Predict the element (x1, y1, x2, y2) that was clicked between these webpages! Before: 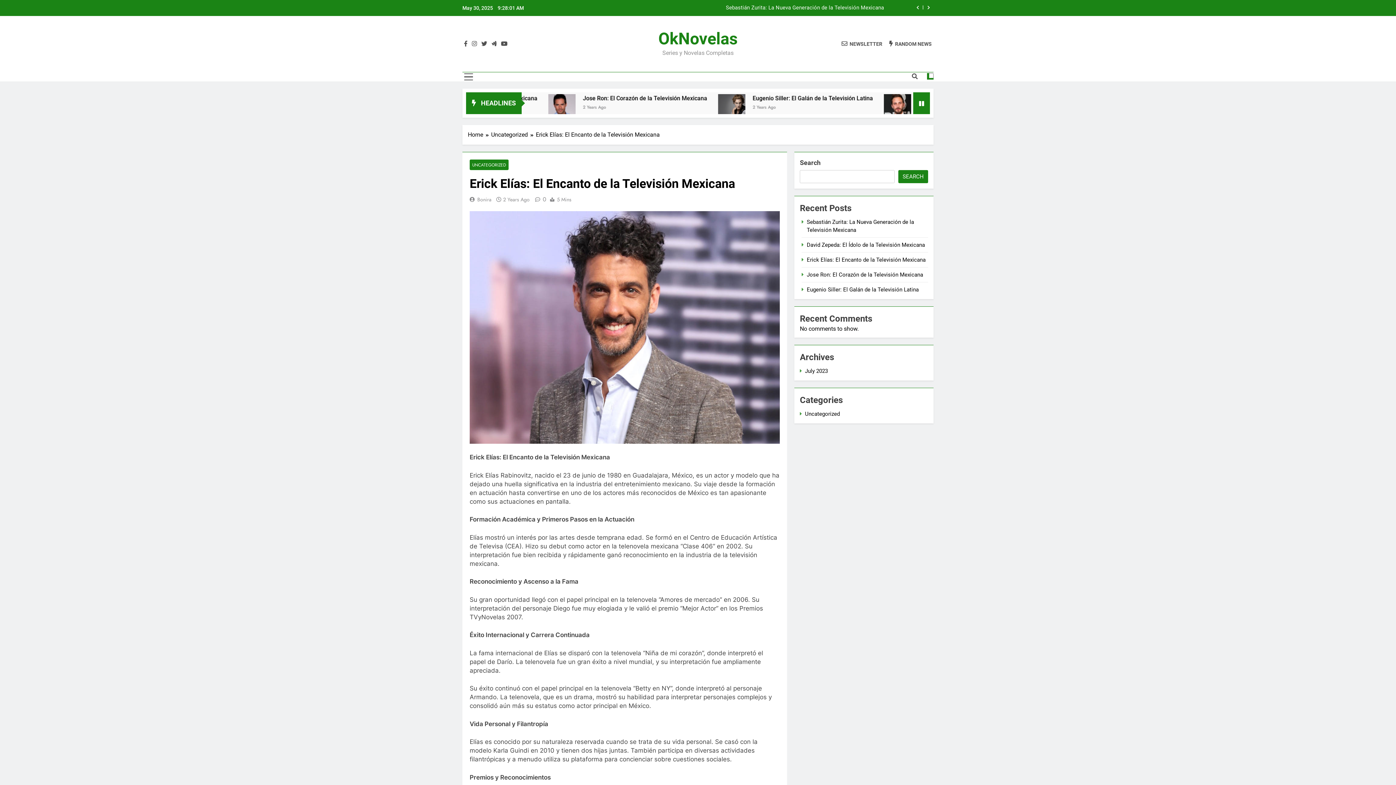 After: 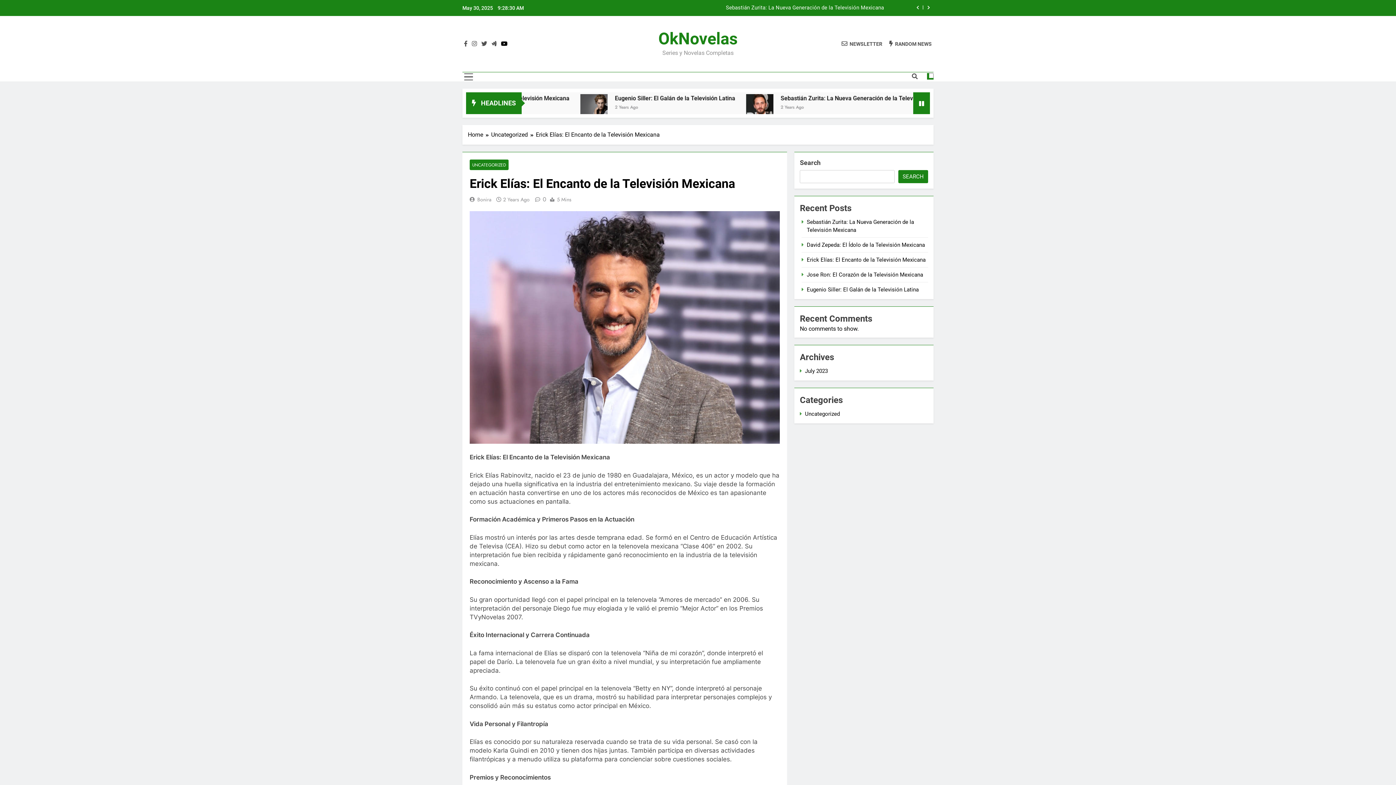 Action: bbox: (499, 40, 509, 47)